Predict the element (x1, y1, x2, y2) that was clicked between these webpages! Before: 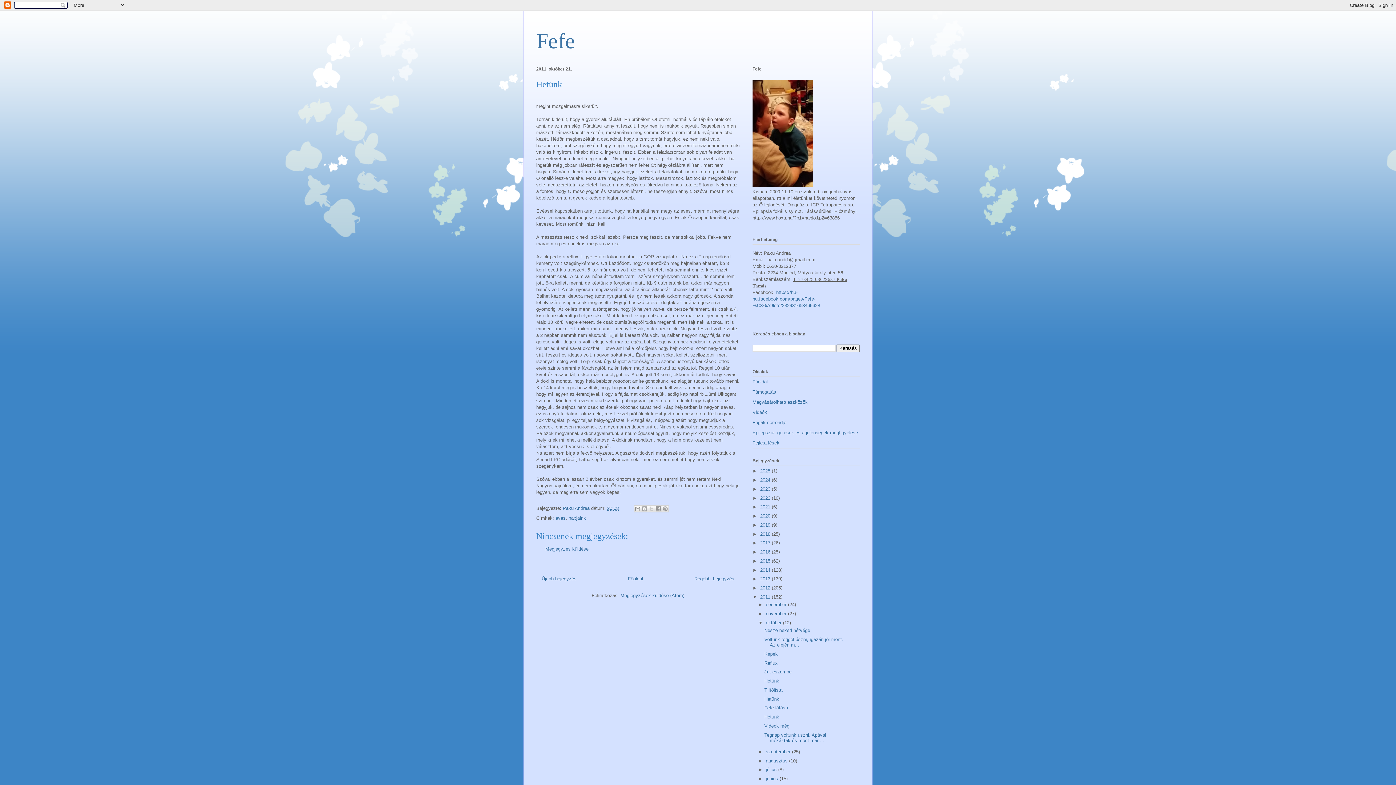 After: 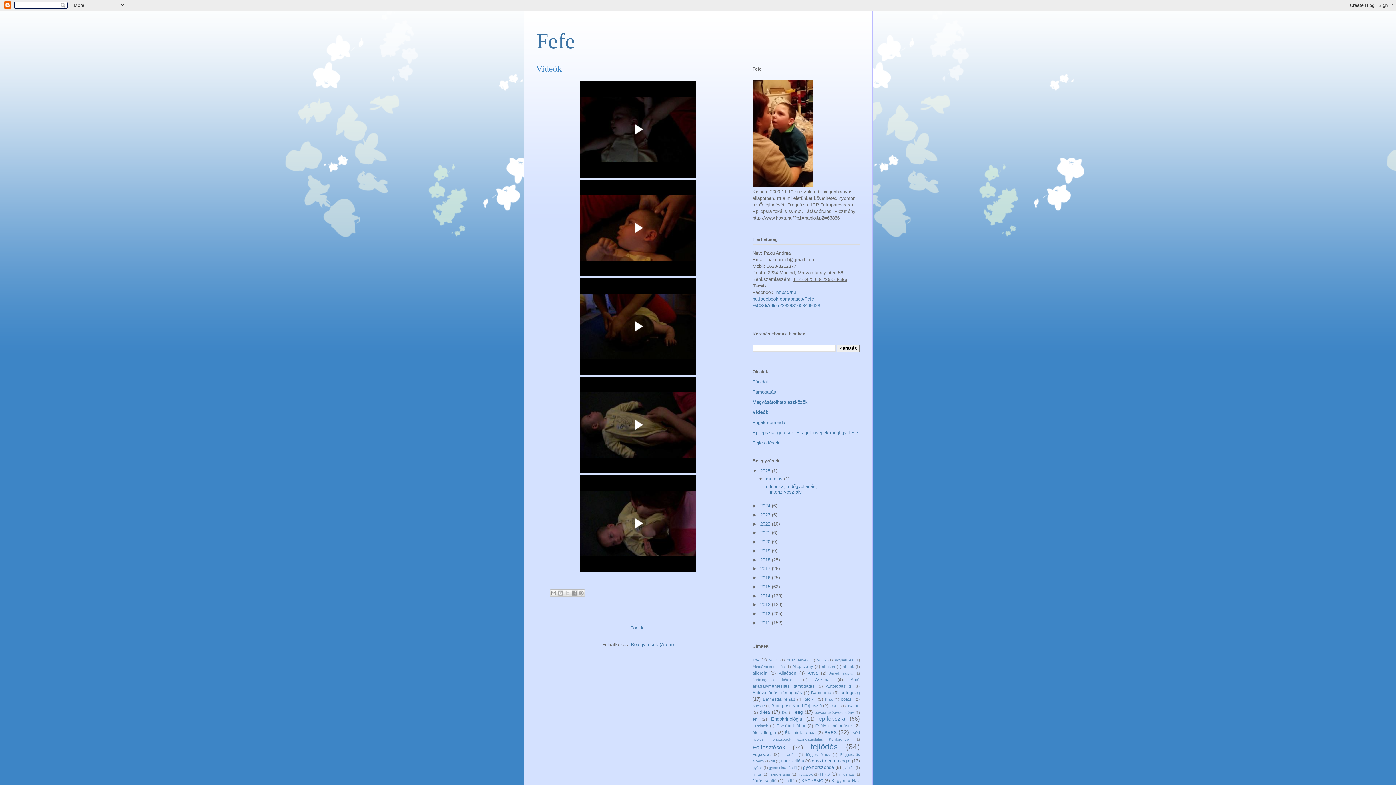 Action: bbox: (752, 409, 767, 415) label: Videók